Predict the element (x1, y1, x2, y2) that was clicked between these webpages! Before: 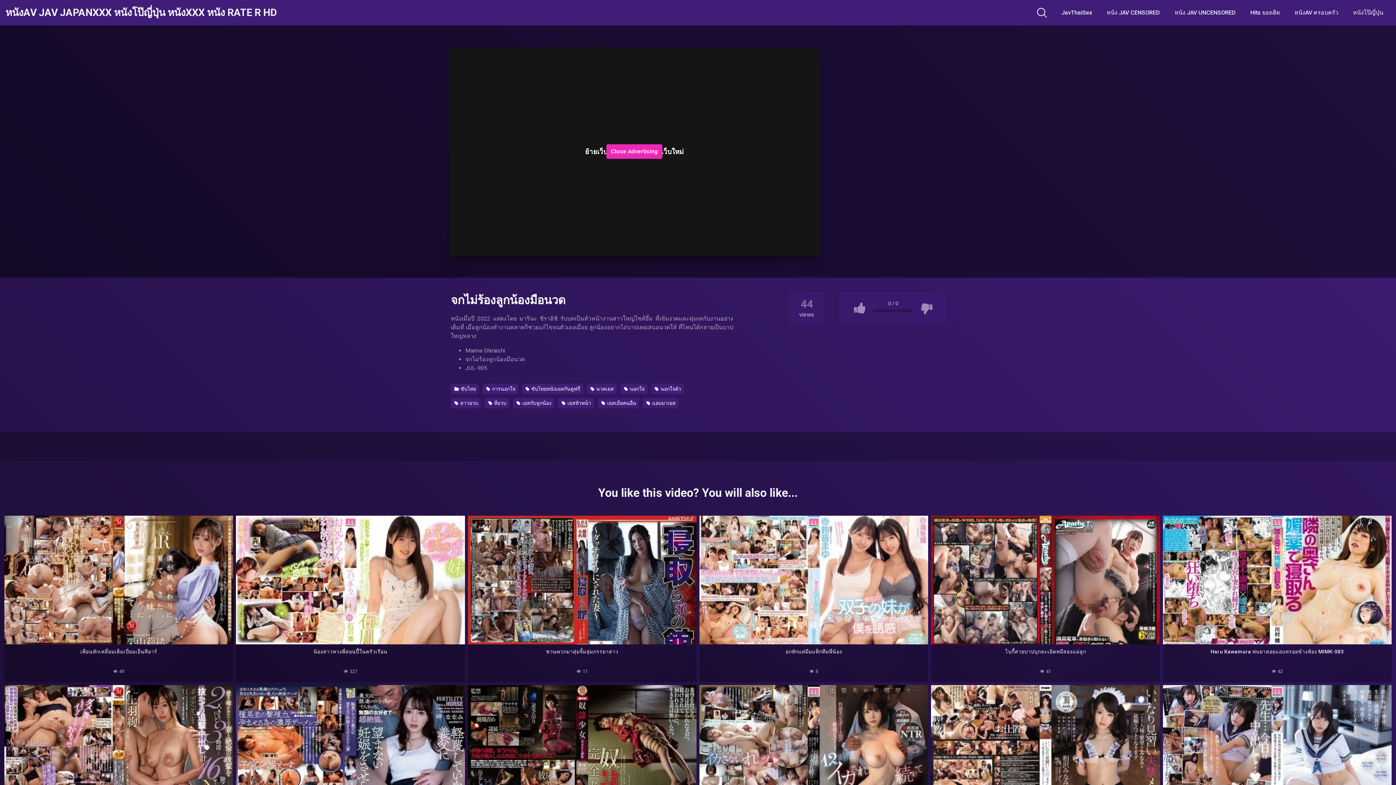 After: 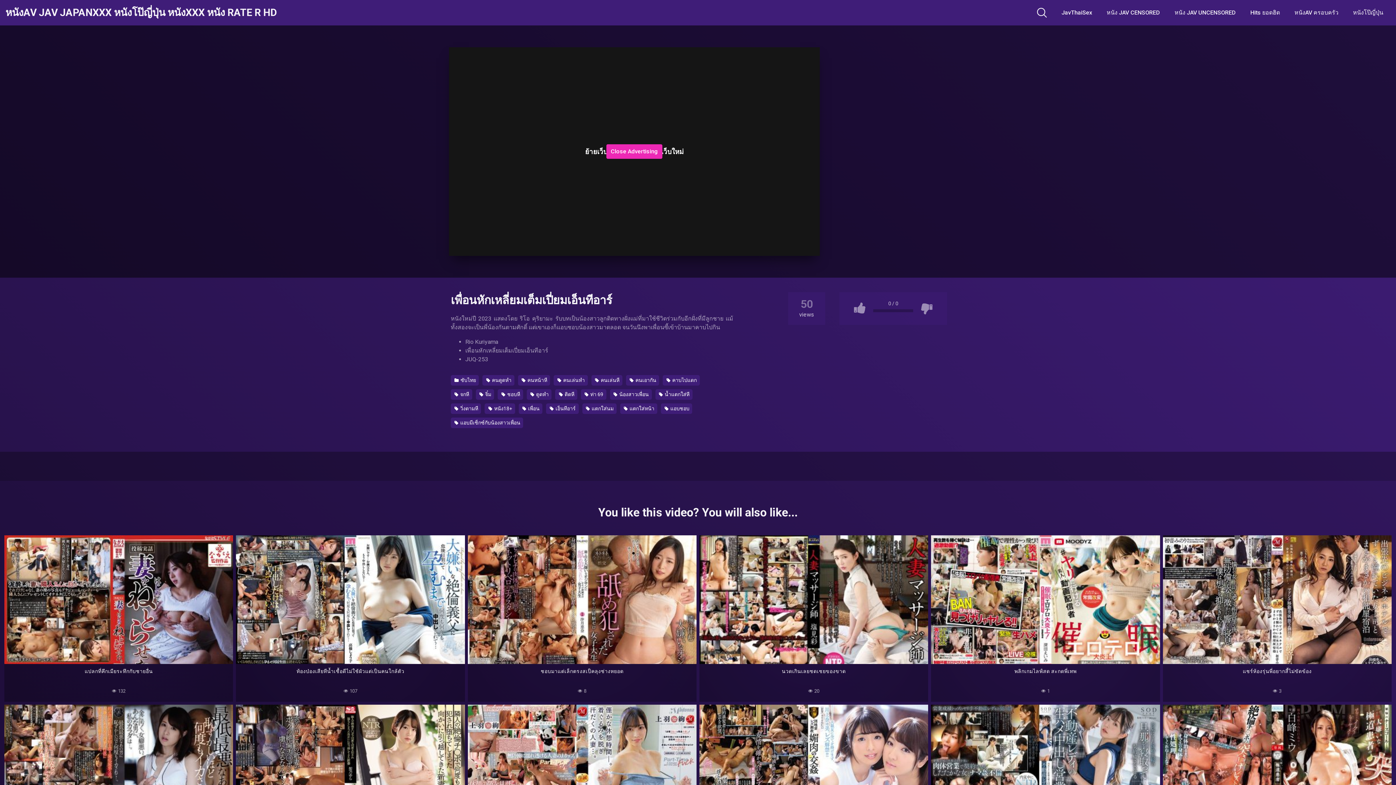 Action: bbox: (4, 515, 233, 644)